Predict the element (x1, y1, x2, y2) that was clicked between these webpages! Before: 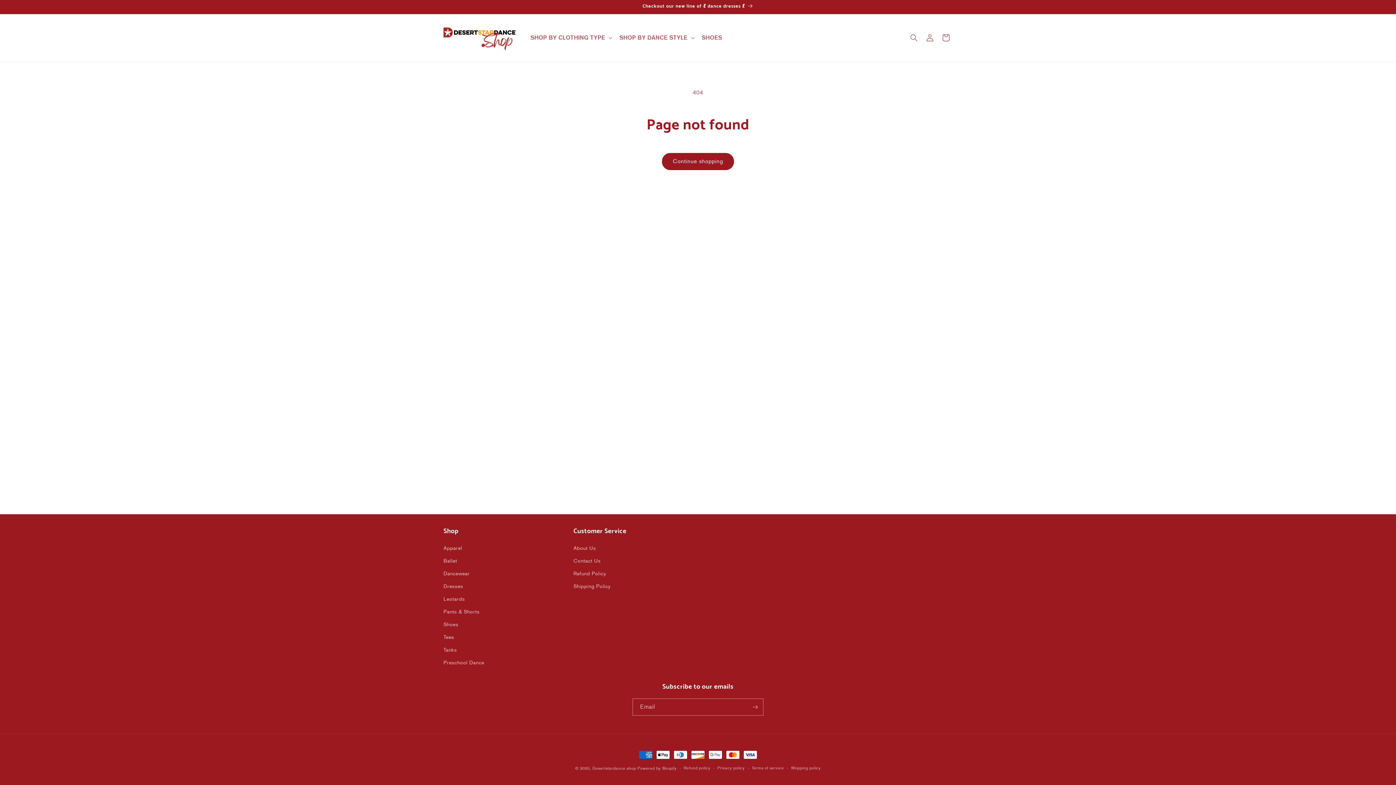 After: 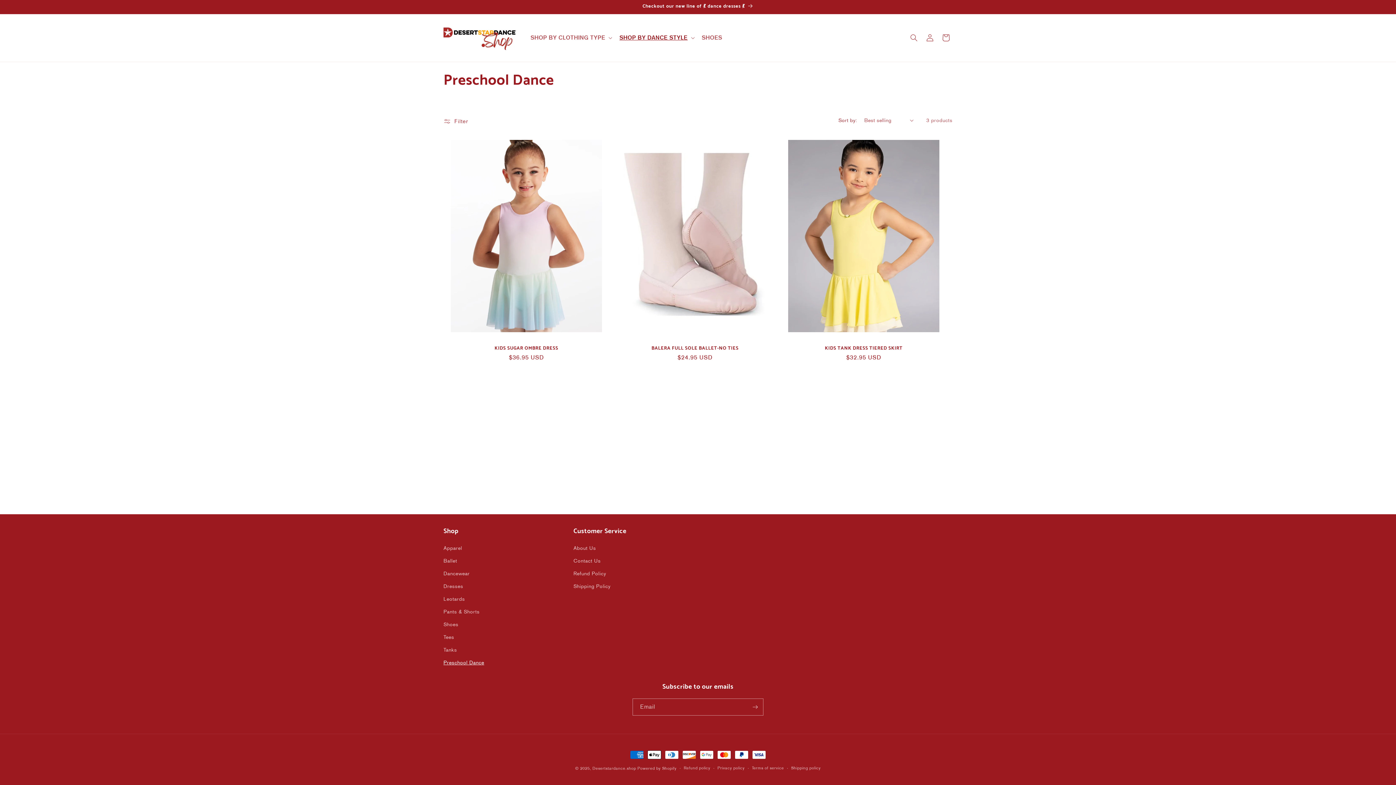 Action: label: Preschool Dance bbox: (443, 656, 484, 669)